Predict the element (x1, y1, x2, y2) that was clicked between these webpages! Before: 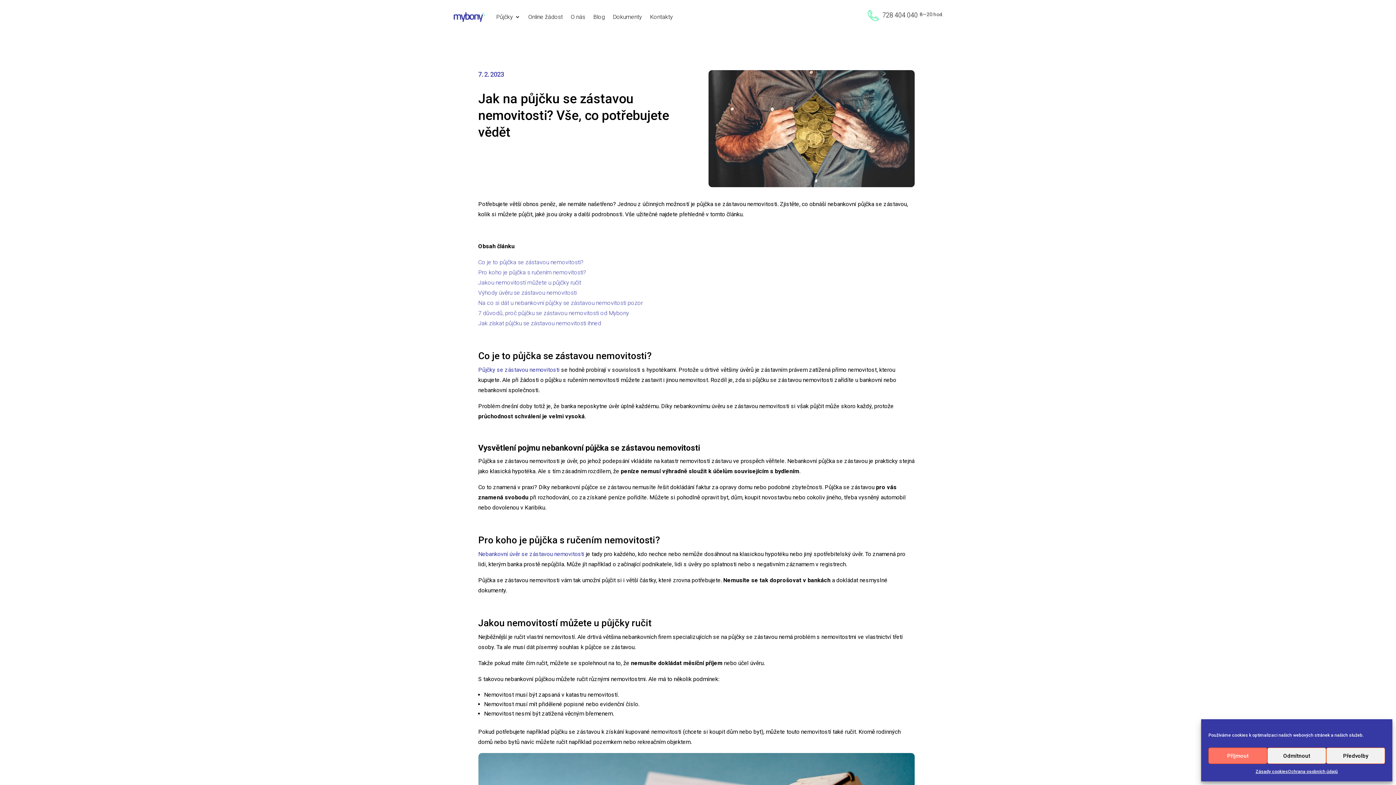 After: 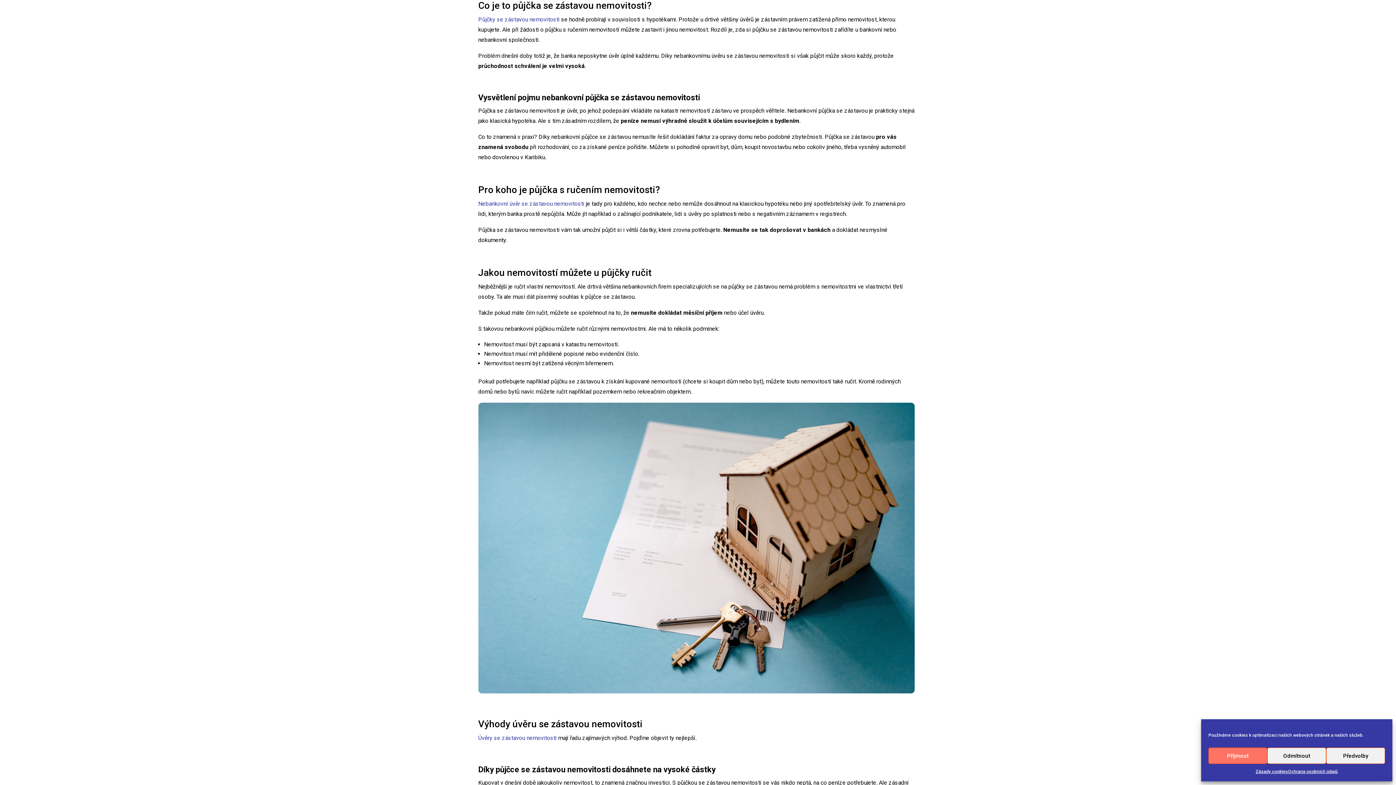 Action: bbox: (478, 259, 583, 265) label: Co je to půjčka se zástavou nemovitosti?